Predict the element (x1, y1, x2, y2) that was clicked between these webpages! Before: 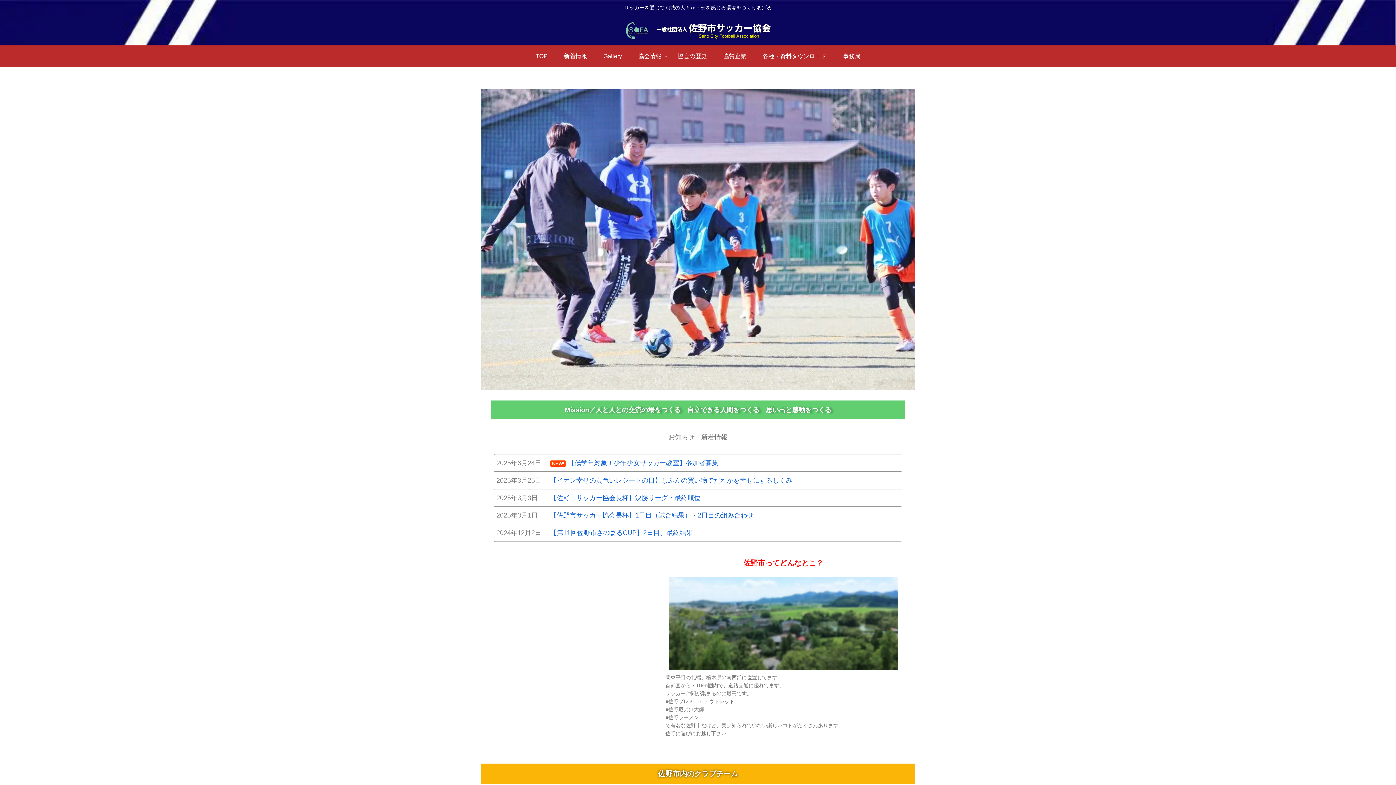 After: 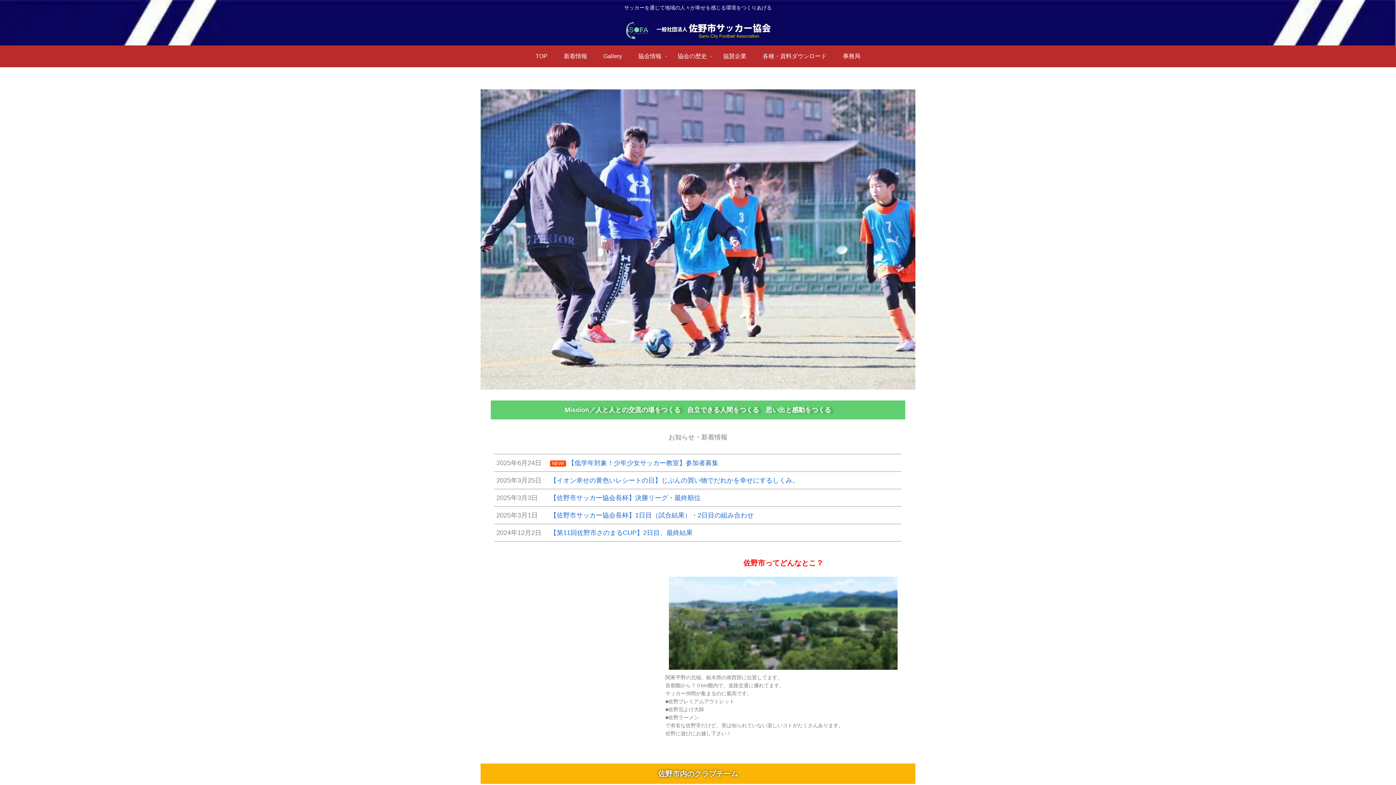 Action: bbox: (527, 45, 555, 67) label: TOP